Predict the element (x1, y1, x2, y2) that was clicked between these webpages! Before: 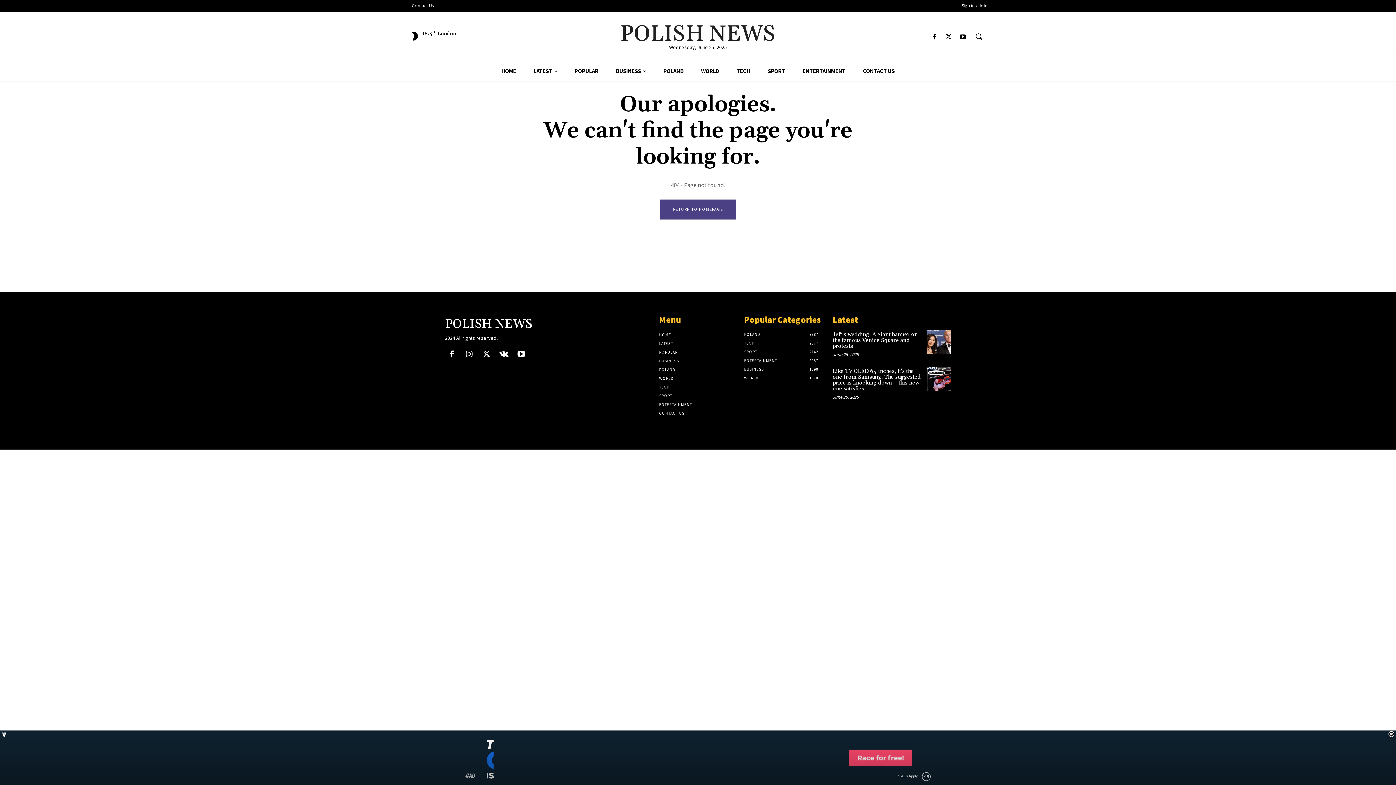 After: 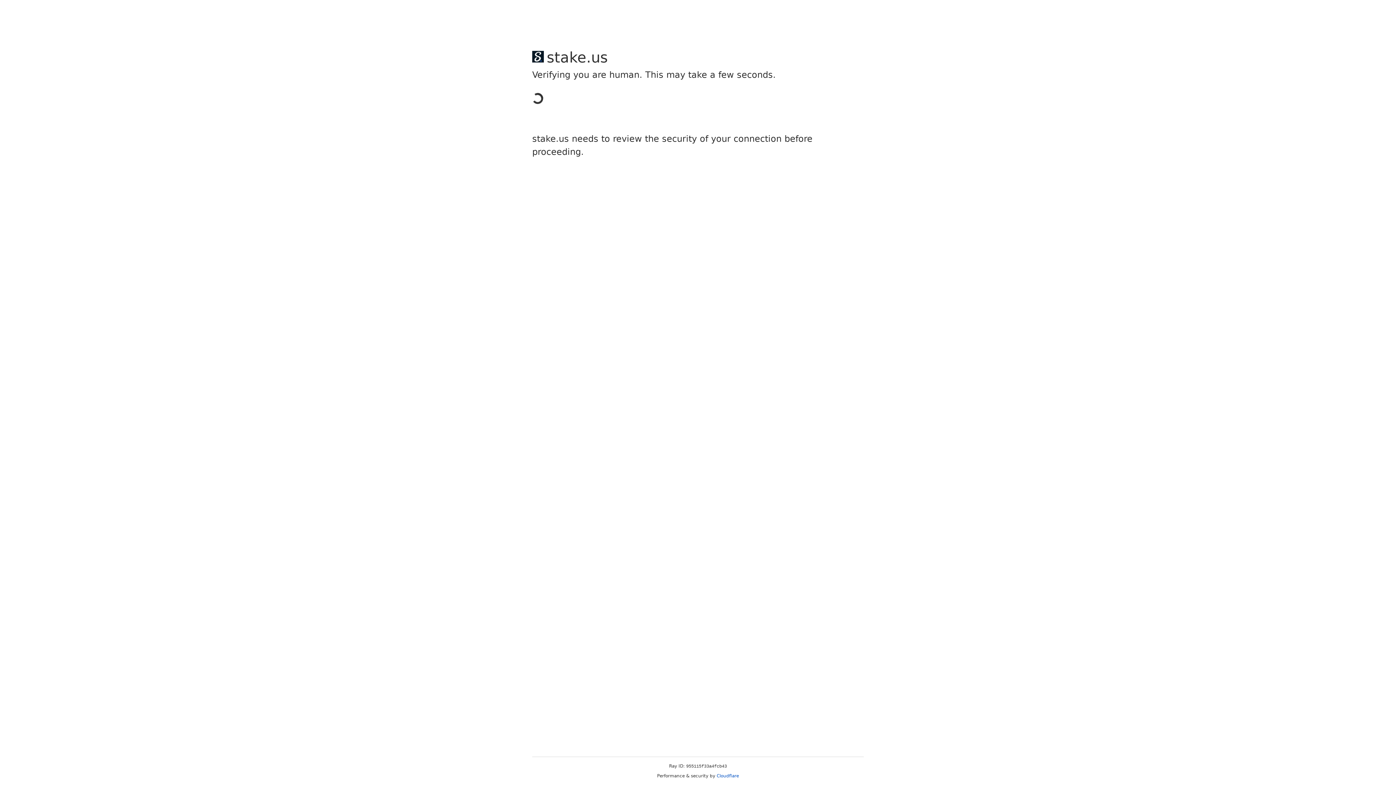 Action: bbox: (832, 368, 920, 392) label: Like TV OLED 65 inches, it's the one from Samsung. The suggested price is knocking down – this new one satisfies